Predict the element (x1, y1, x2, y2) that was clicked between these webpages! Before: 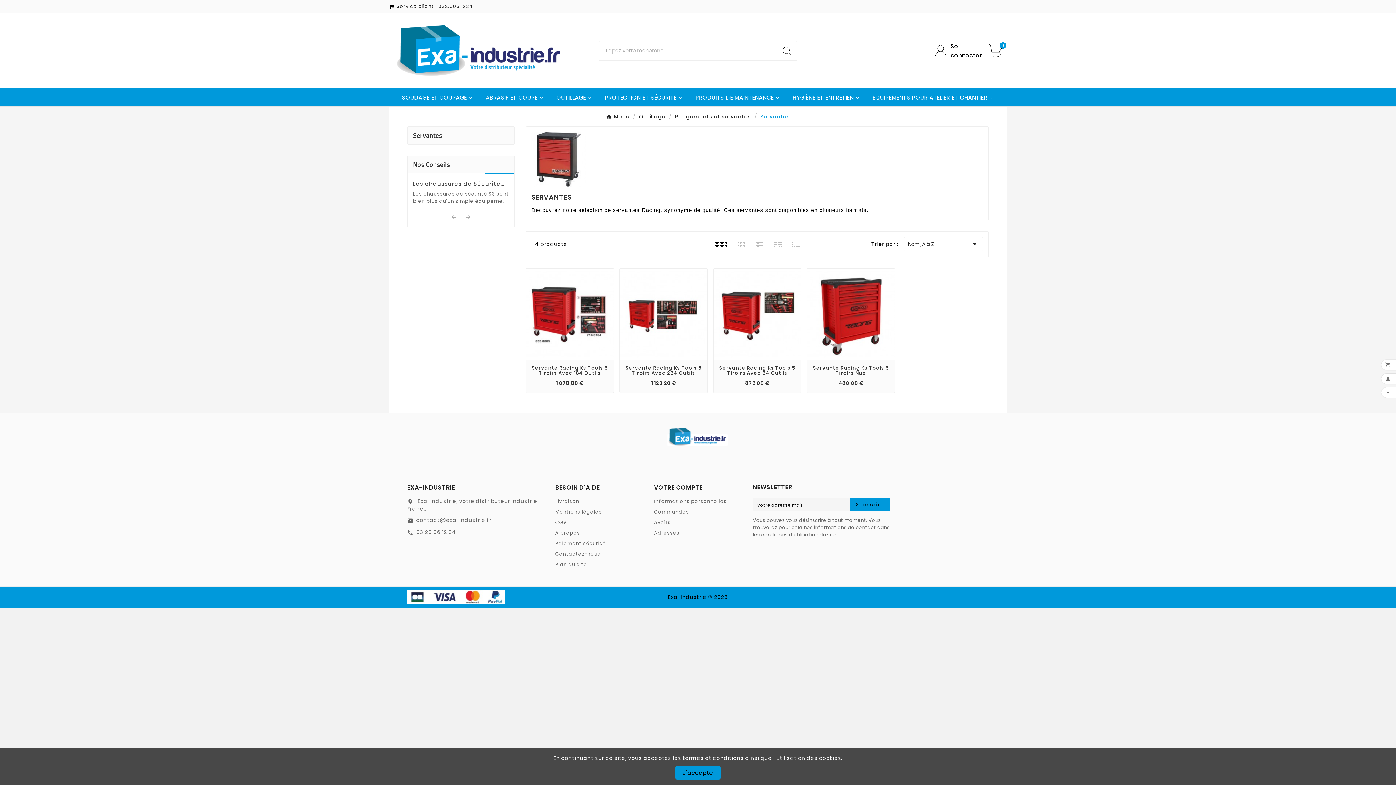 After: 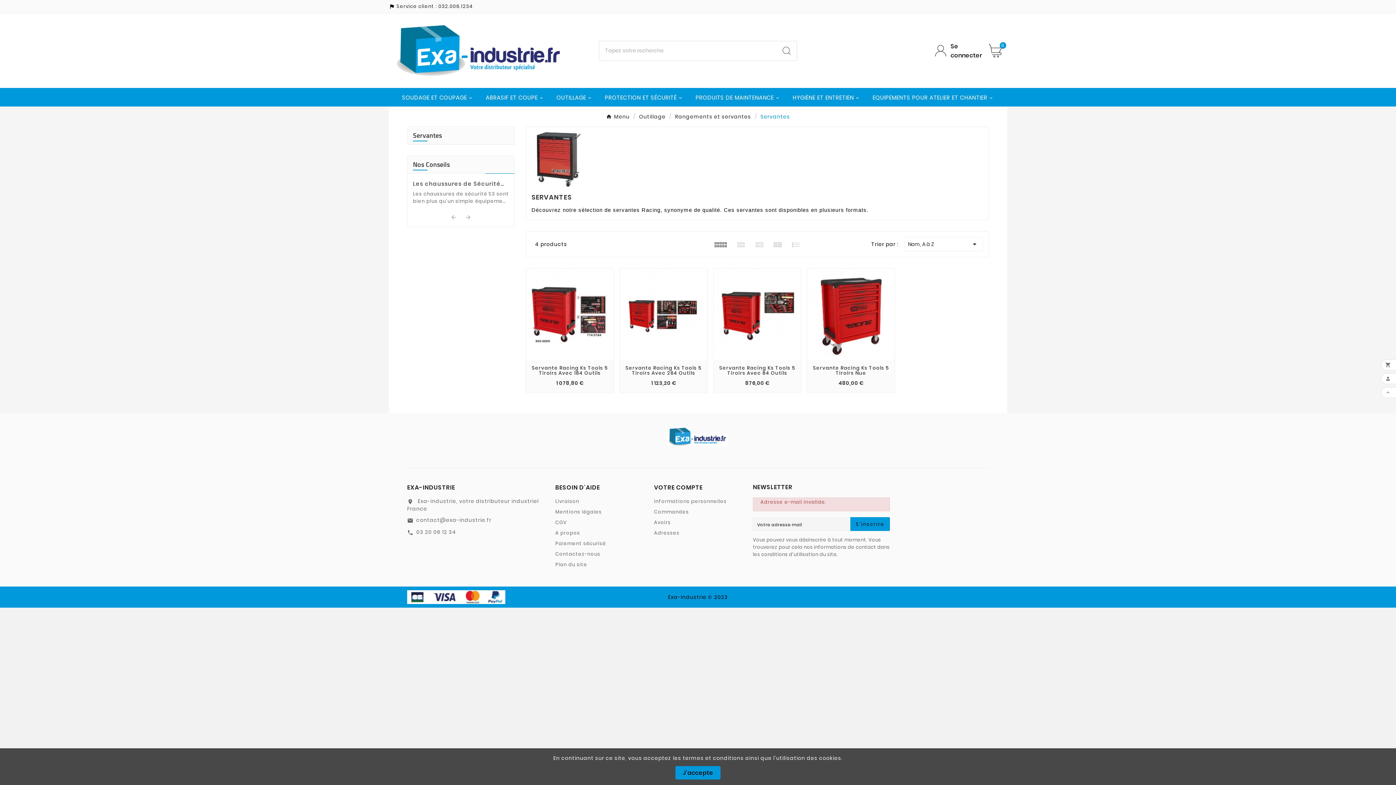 Action: bbox: (850, 497, 890, 511) label: S'inscrire